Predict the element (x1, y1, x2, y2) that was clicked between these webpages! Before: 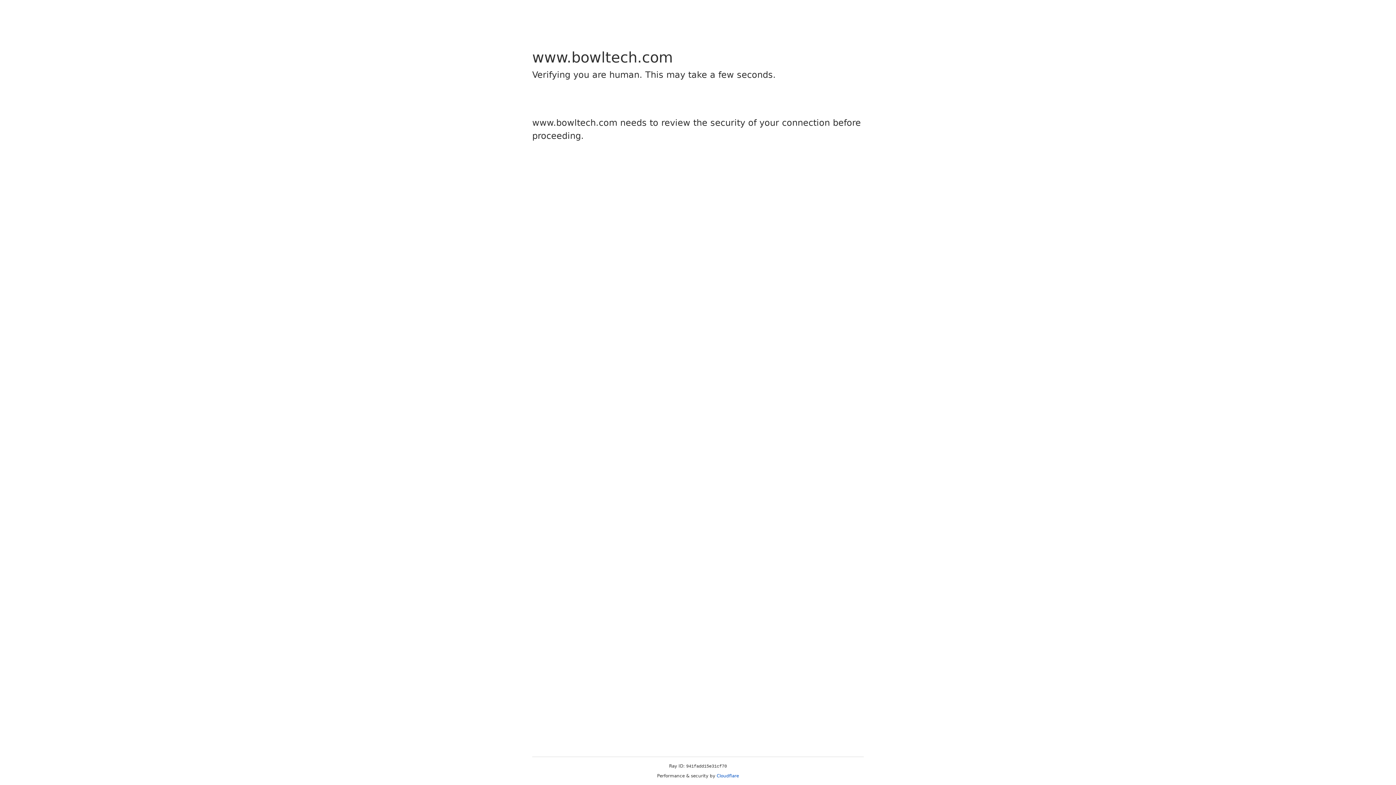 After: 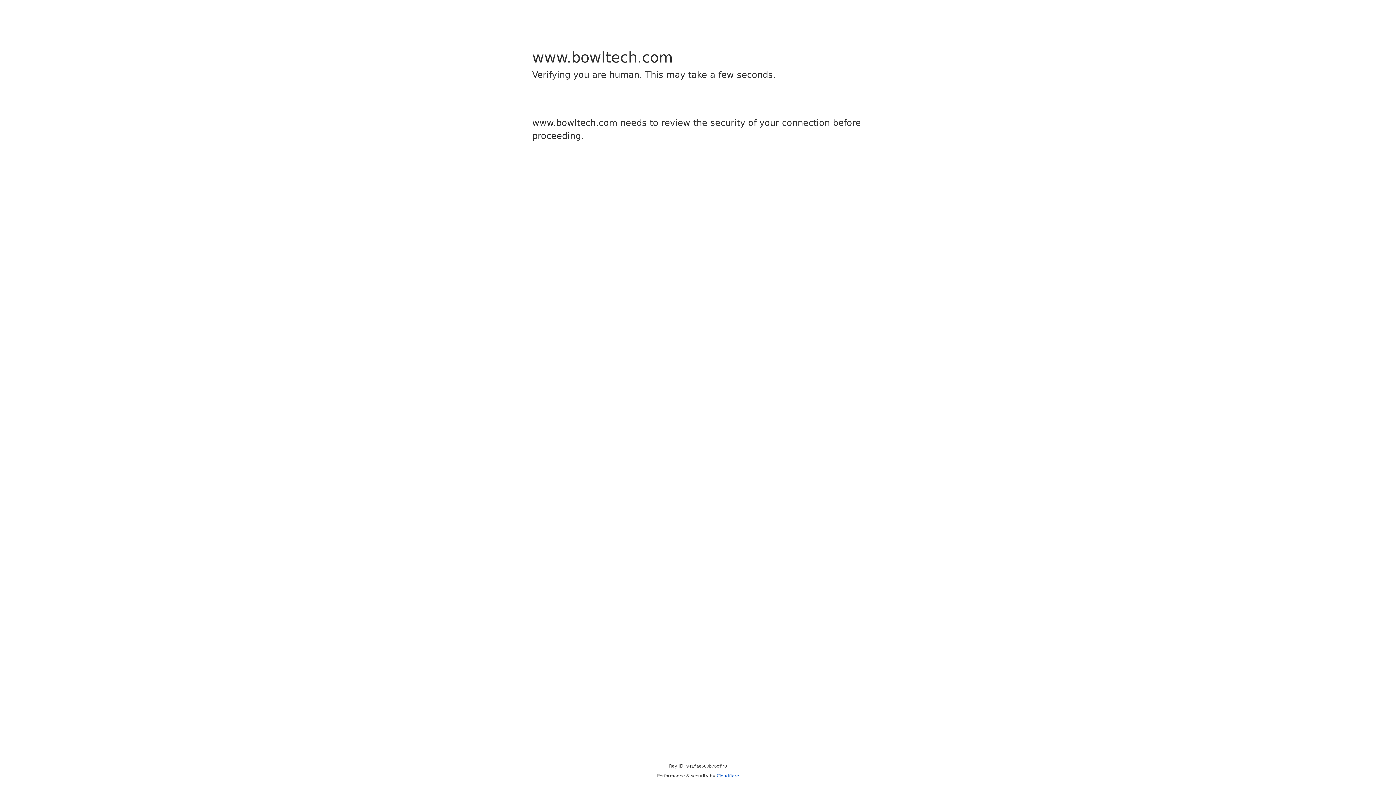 Action: bbox: (716, 773, 739, 778) label: Cloudflare